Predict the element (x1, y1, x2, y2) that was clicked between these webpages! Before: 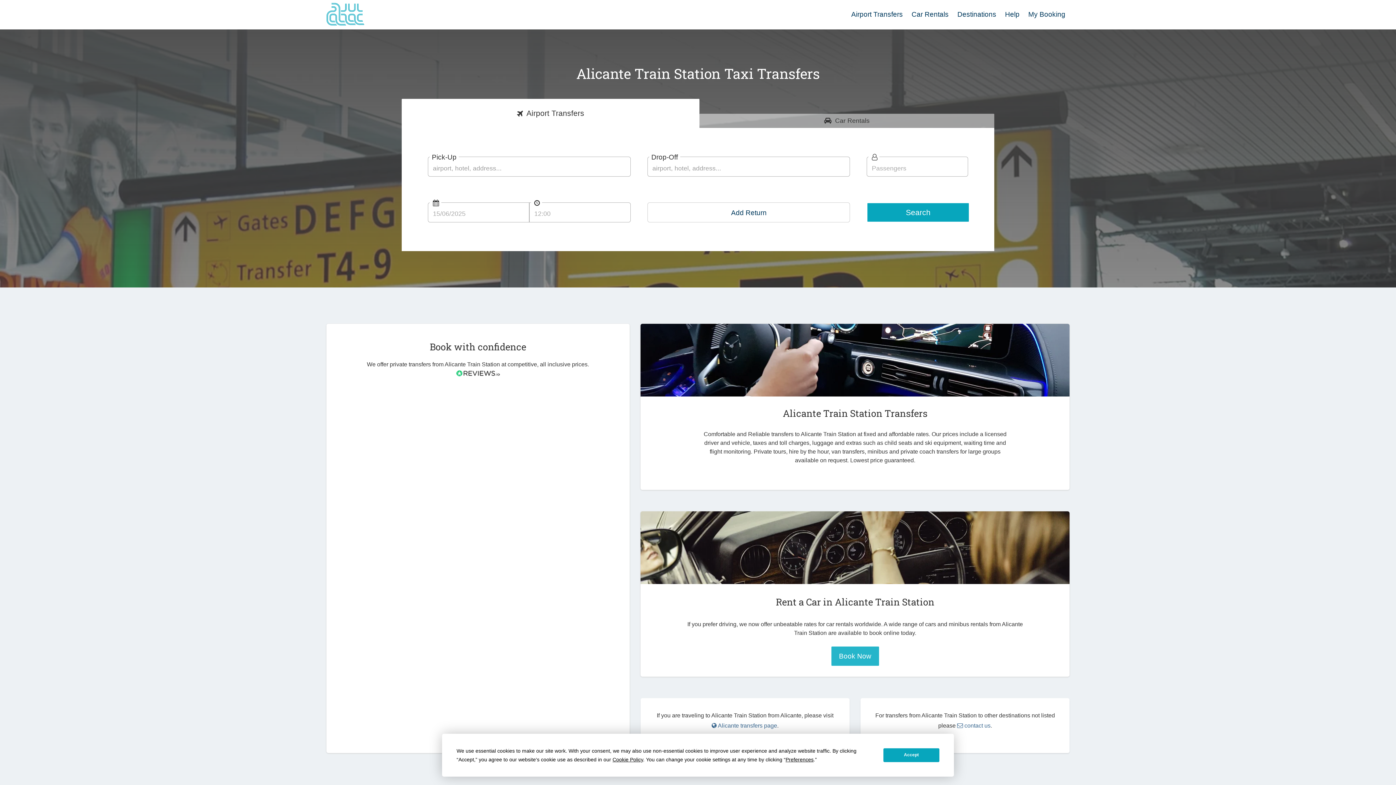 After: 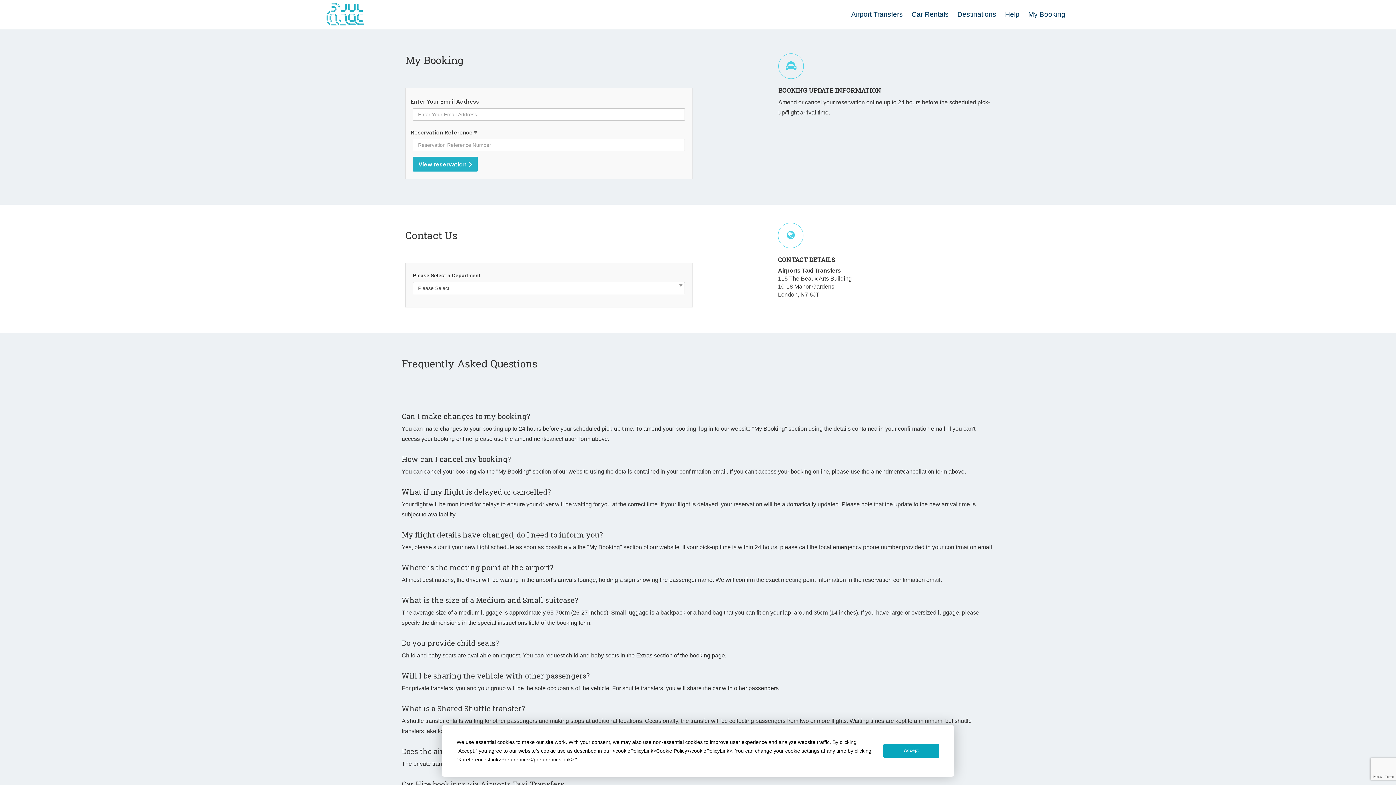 Action: bbox: (1000, 7, 1024, 21) label: Help